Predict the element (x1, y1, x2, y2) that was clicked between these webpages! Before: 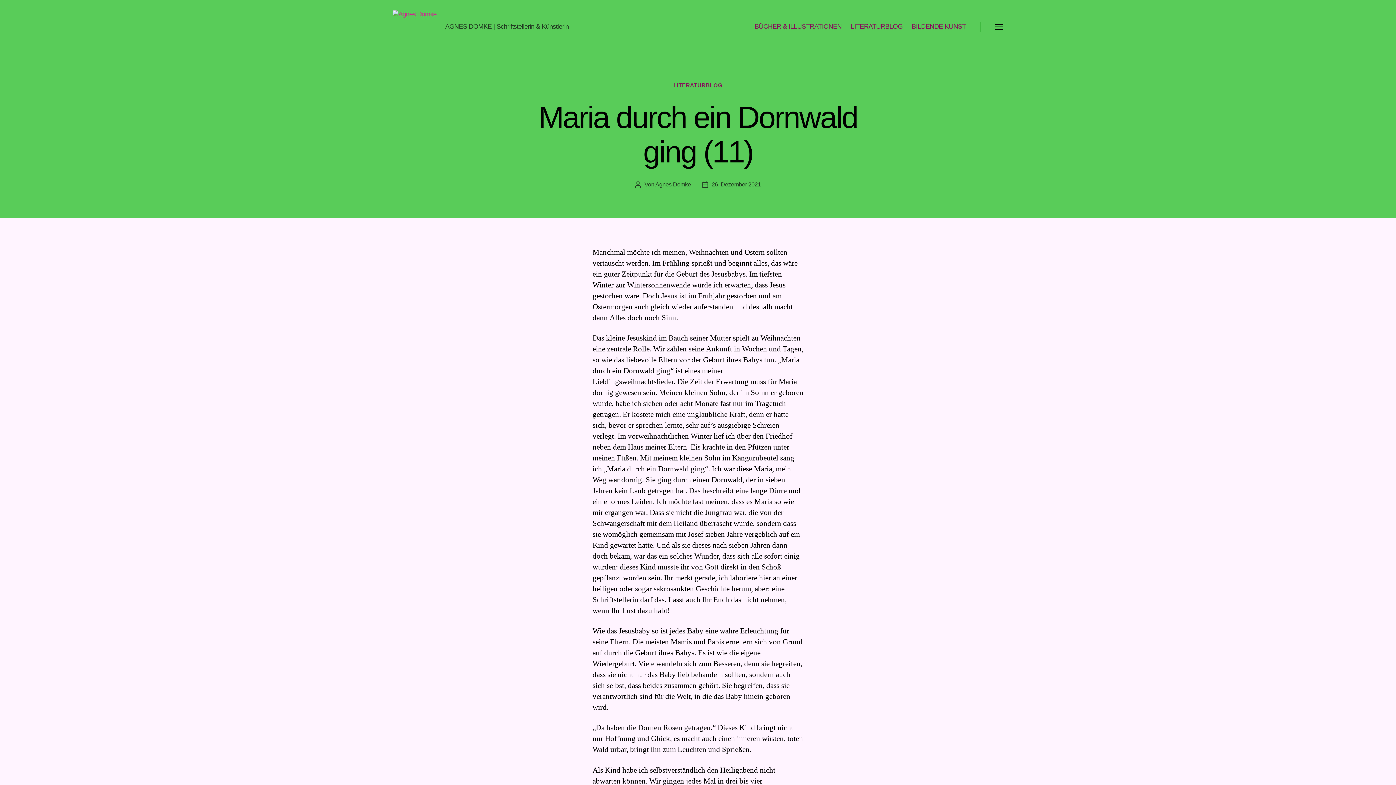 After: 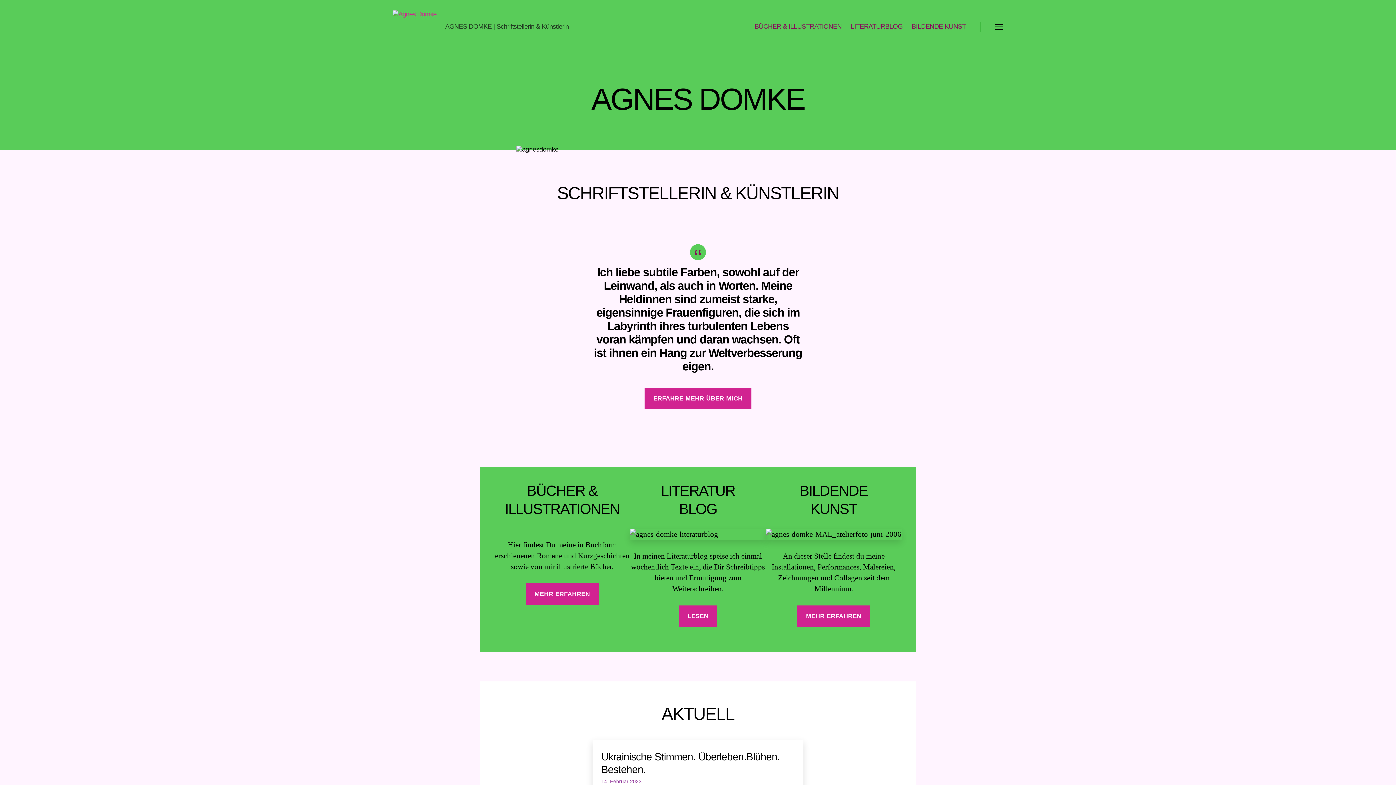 Action: label: Agnes Domke bbox: (655, 181, 691, 187)